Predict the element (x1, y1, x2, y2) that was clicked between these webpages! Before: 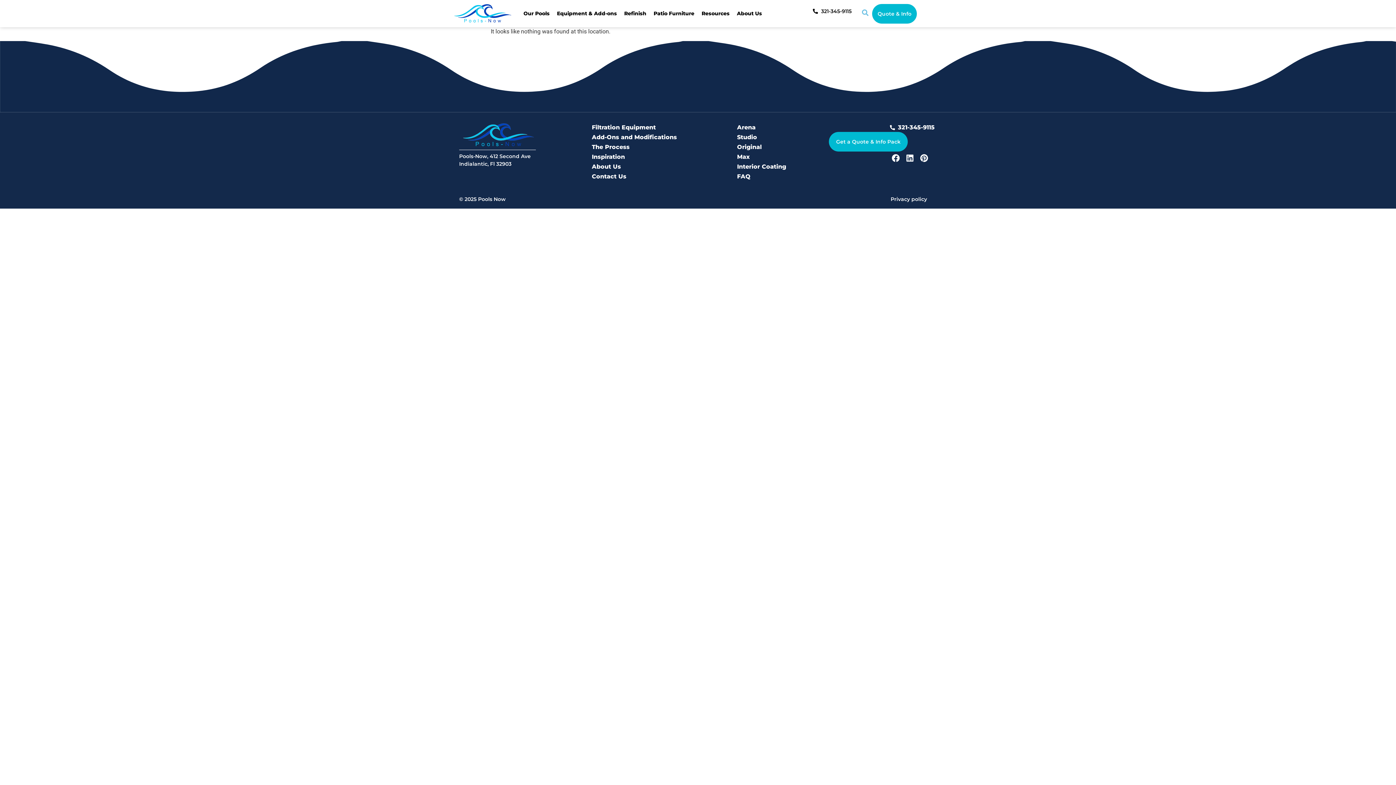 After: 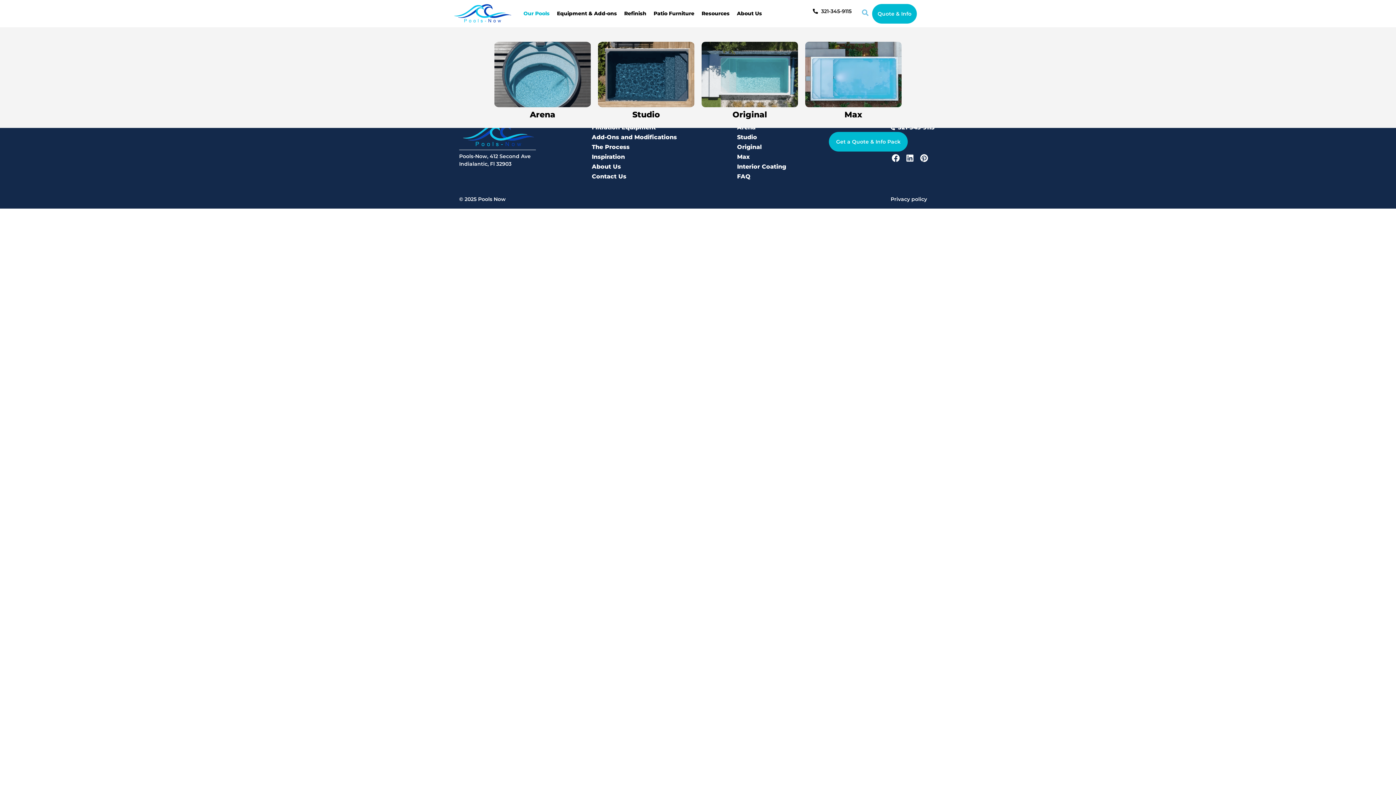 Action: label: Our Pools bbox: (523, 9, 549, 17)